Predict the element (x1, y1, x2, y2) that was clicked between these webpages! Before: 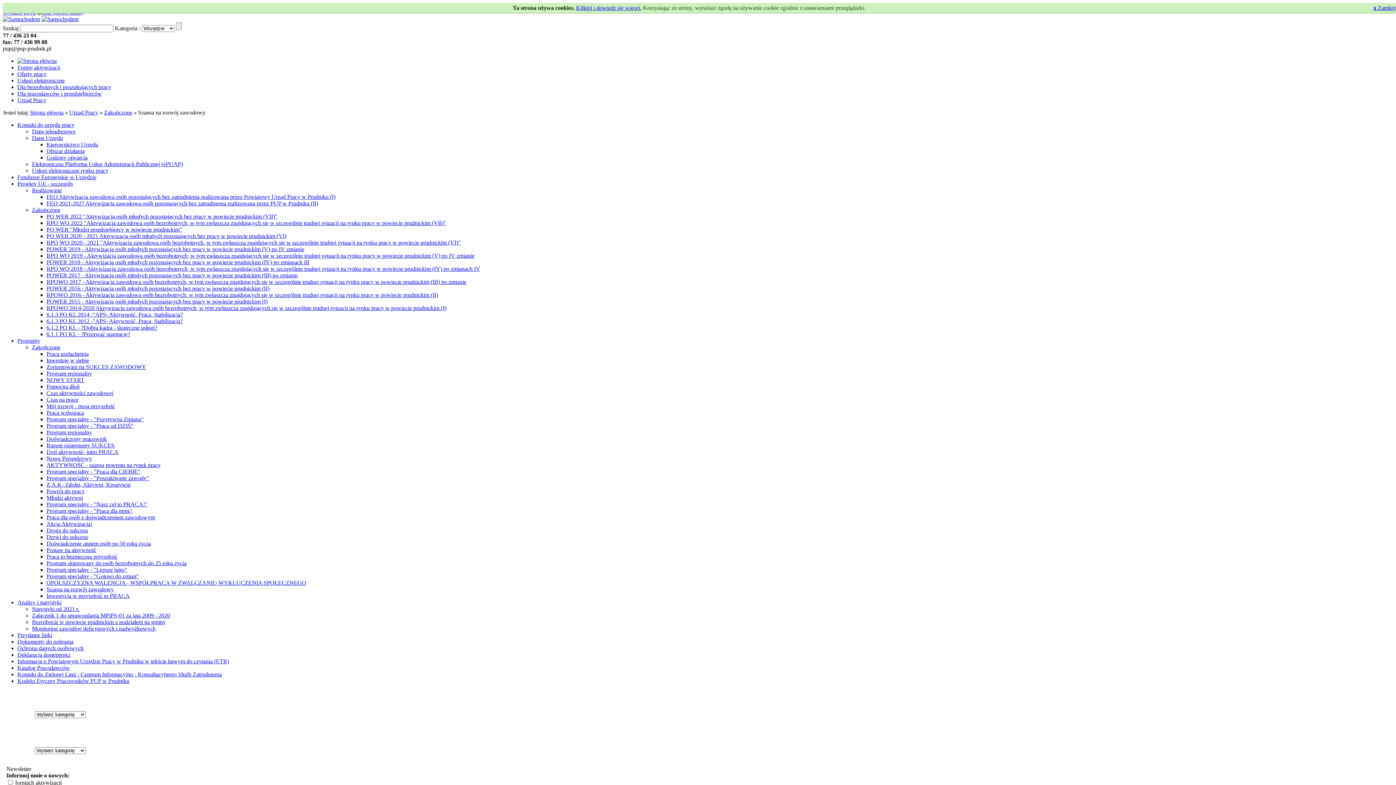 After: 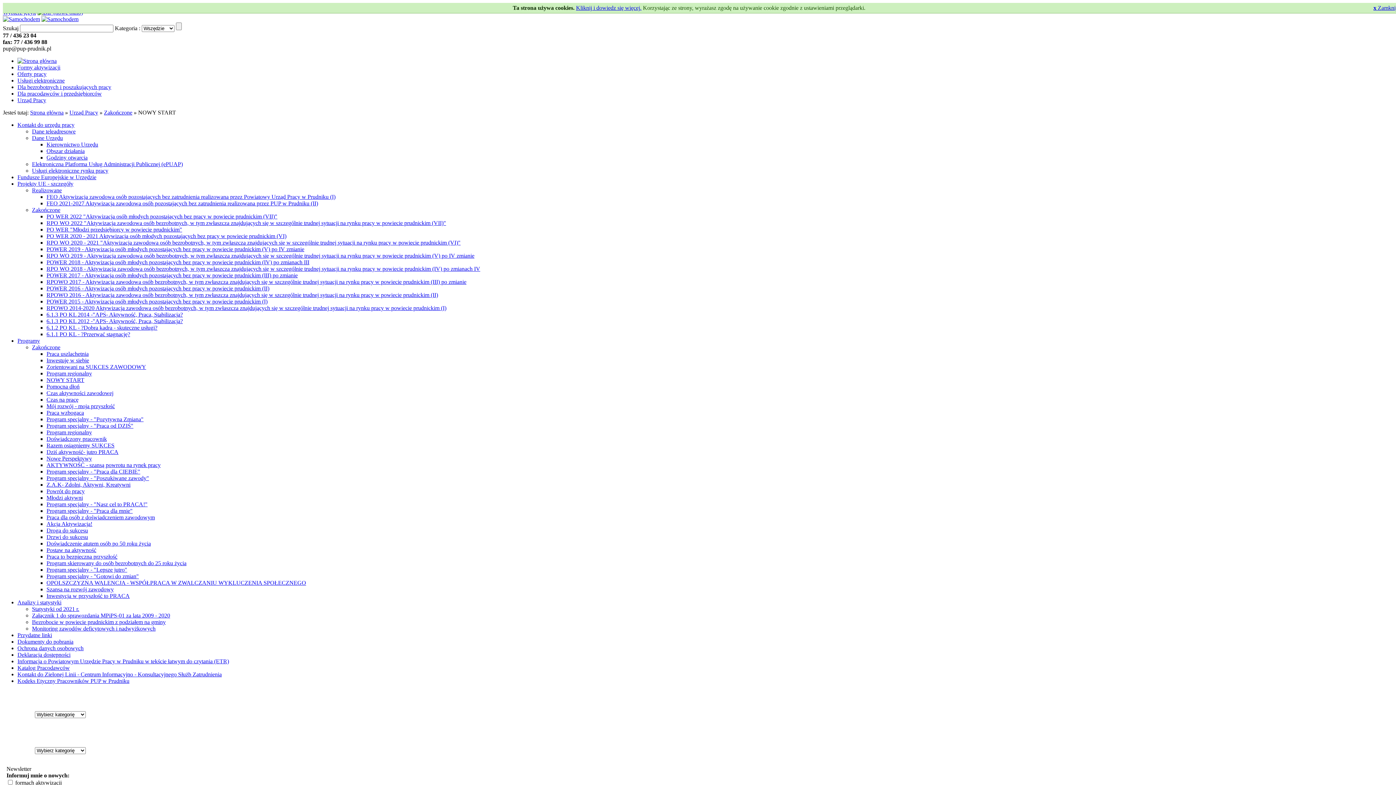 Action: label: NOWY START bbox: (46, 377, 84, 383)